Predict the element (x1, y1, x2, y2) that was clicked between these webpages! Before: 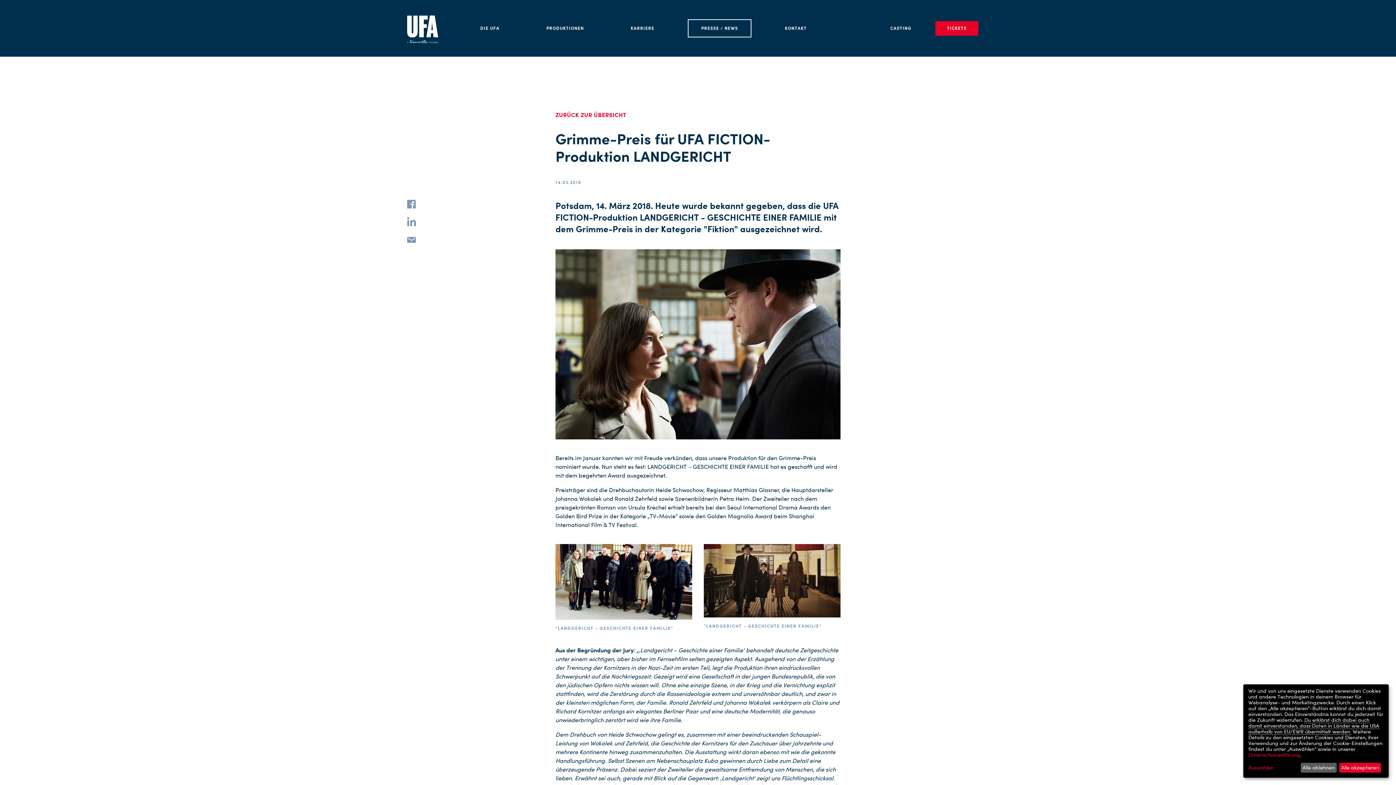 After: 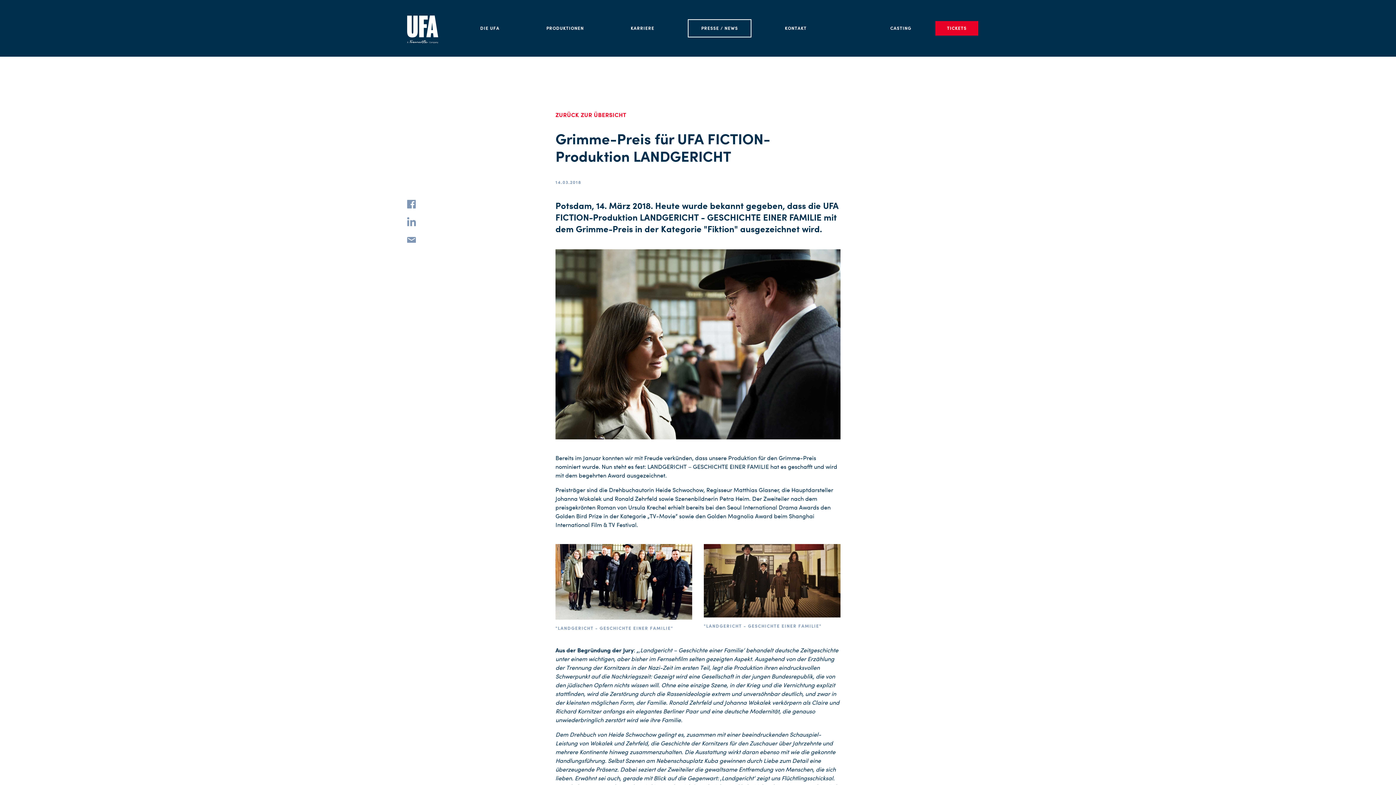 Action: bbox: (1339, 763, 1381, 773) label: Alle akzeptieren